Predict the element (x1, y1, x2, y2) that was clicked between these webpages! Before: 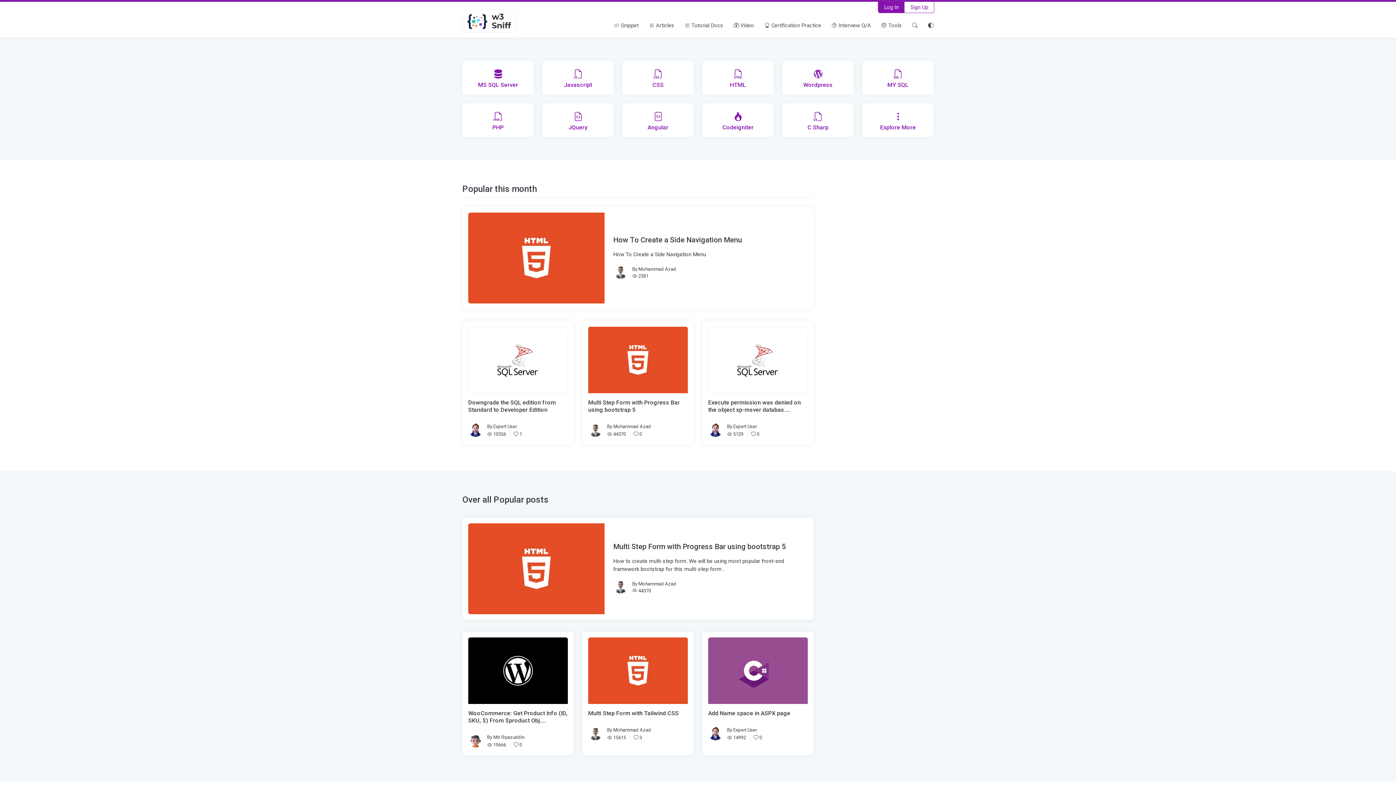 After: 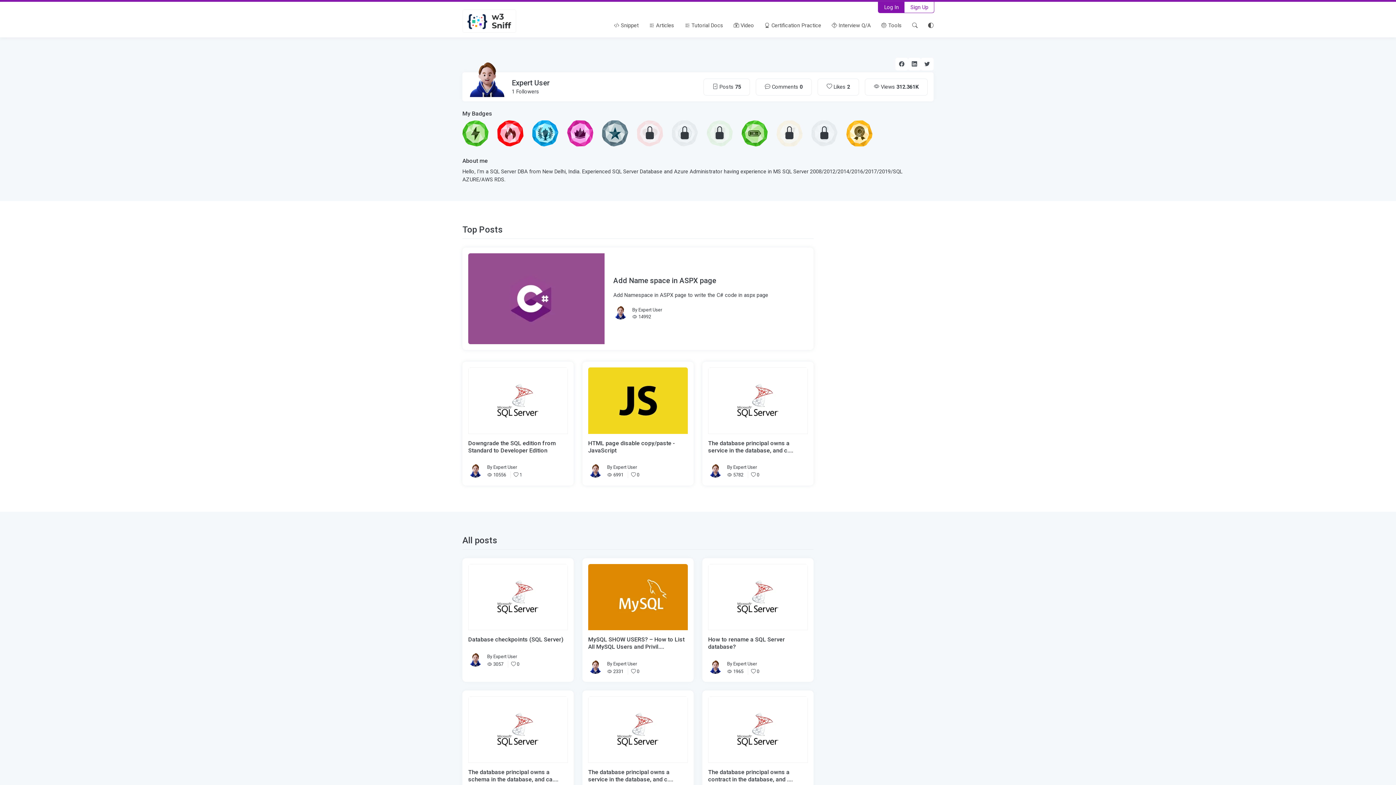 Action: bbox: (733, 727, 757, 733) label: Expert User